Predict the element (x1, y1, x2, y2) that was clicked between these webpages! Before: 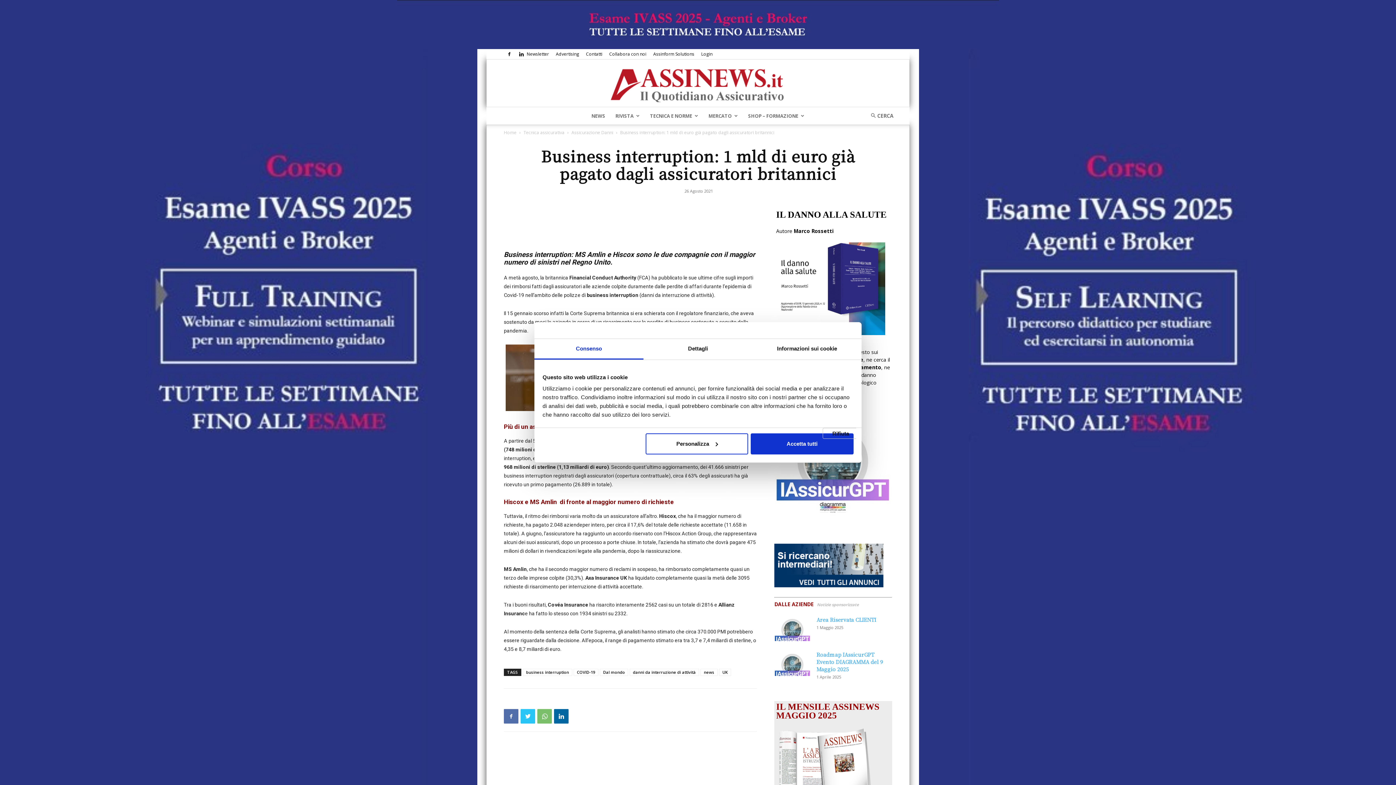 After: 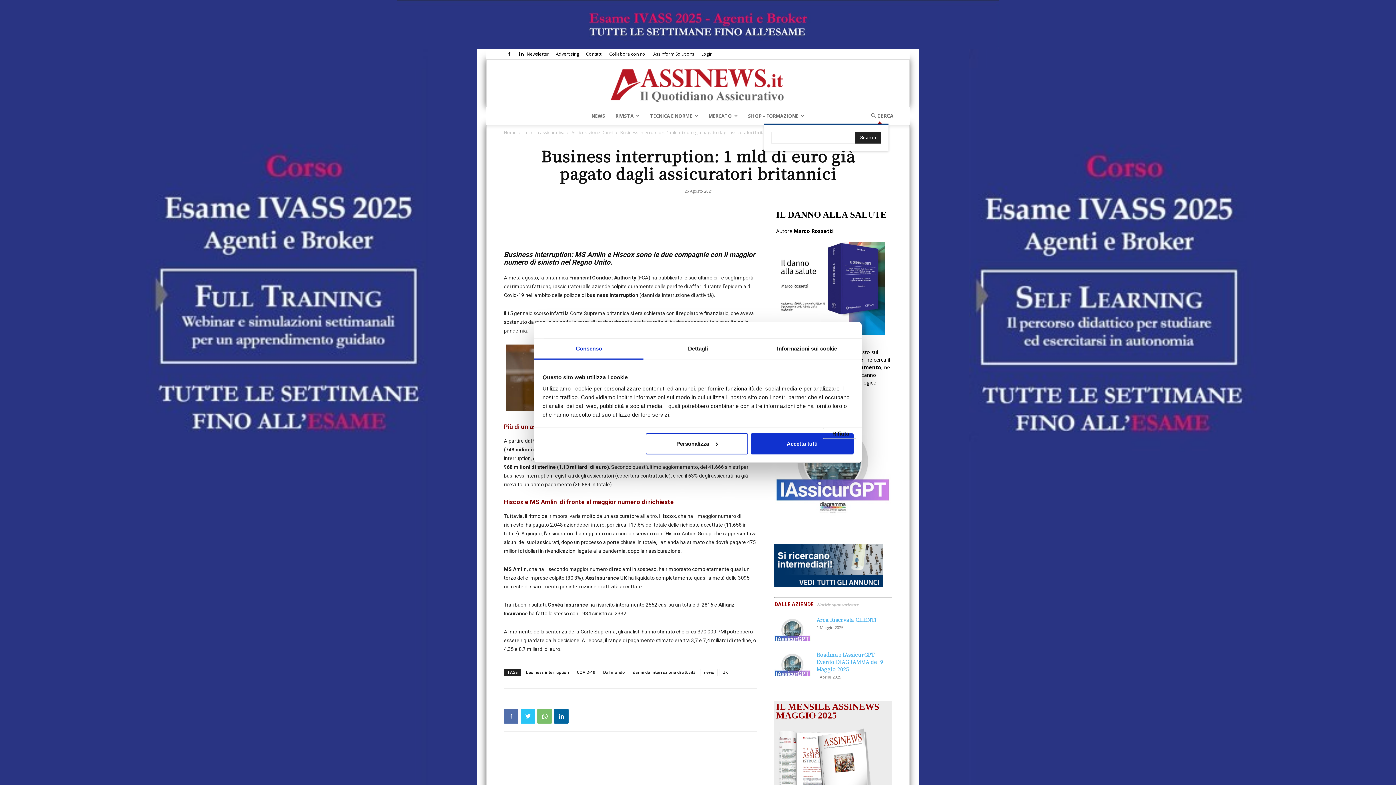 Action: bbox: (871, 112, 888, 119)